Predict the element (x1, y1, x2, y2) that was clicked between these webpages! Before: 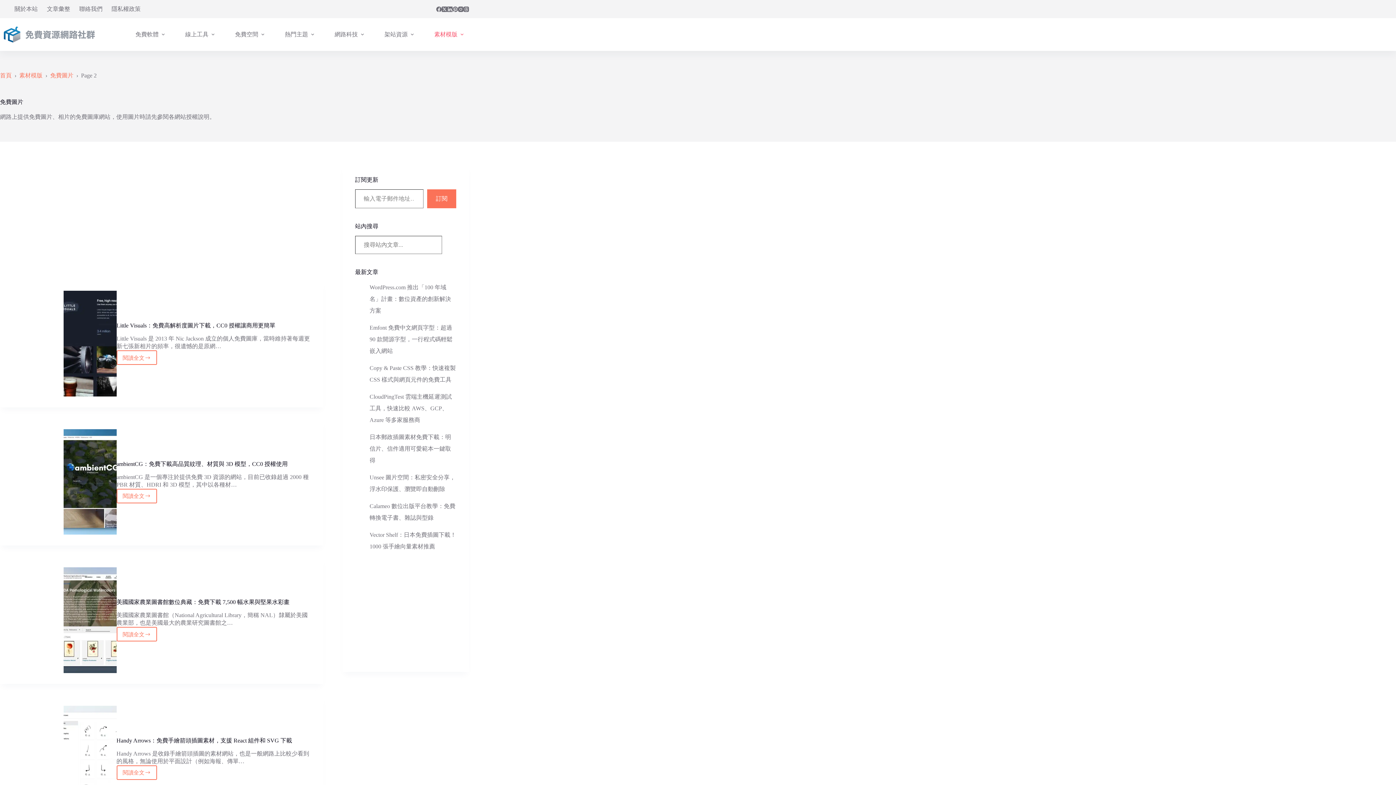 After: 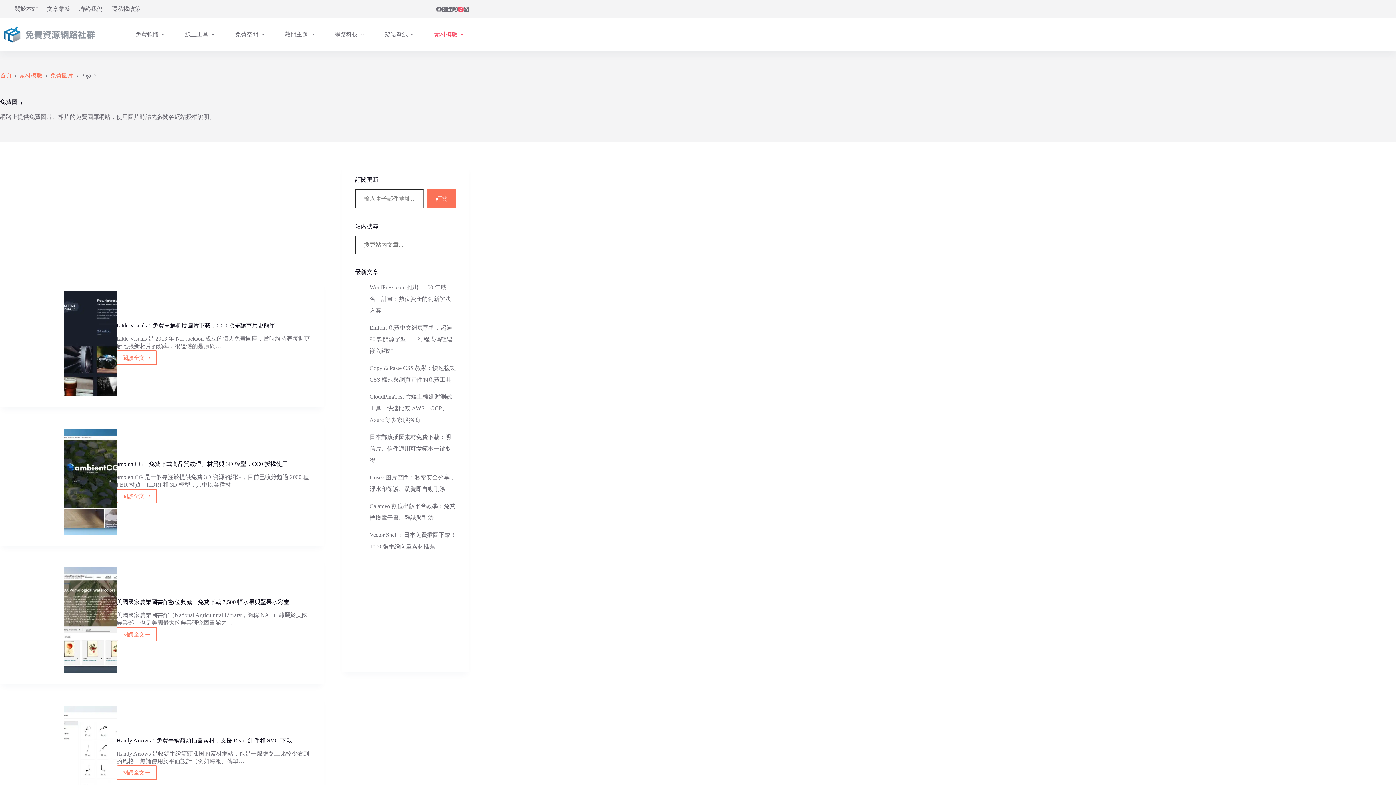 Action: bbox: (458, 6, 463, 11) label: Instagram